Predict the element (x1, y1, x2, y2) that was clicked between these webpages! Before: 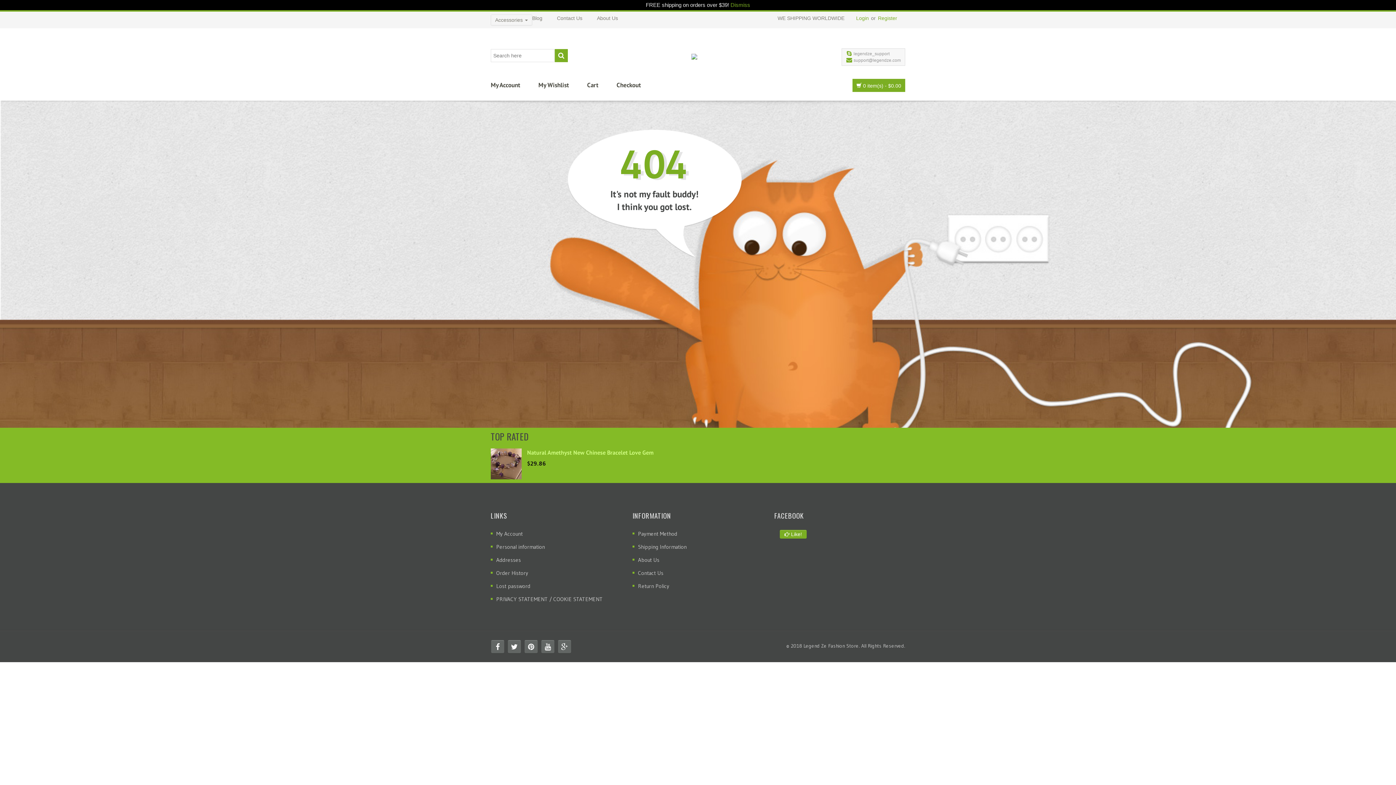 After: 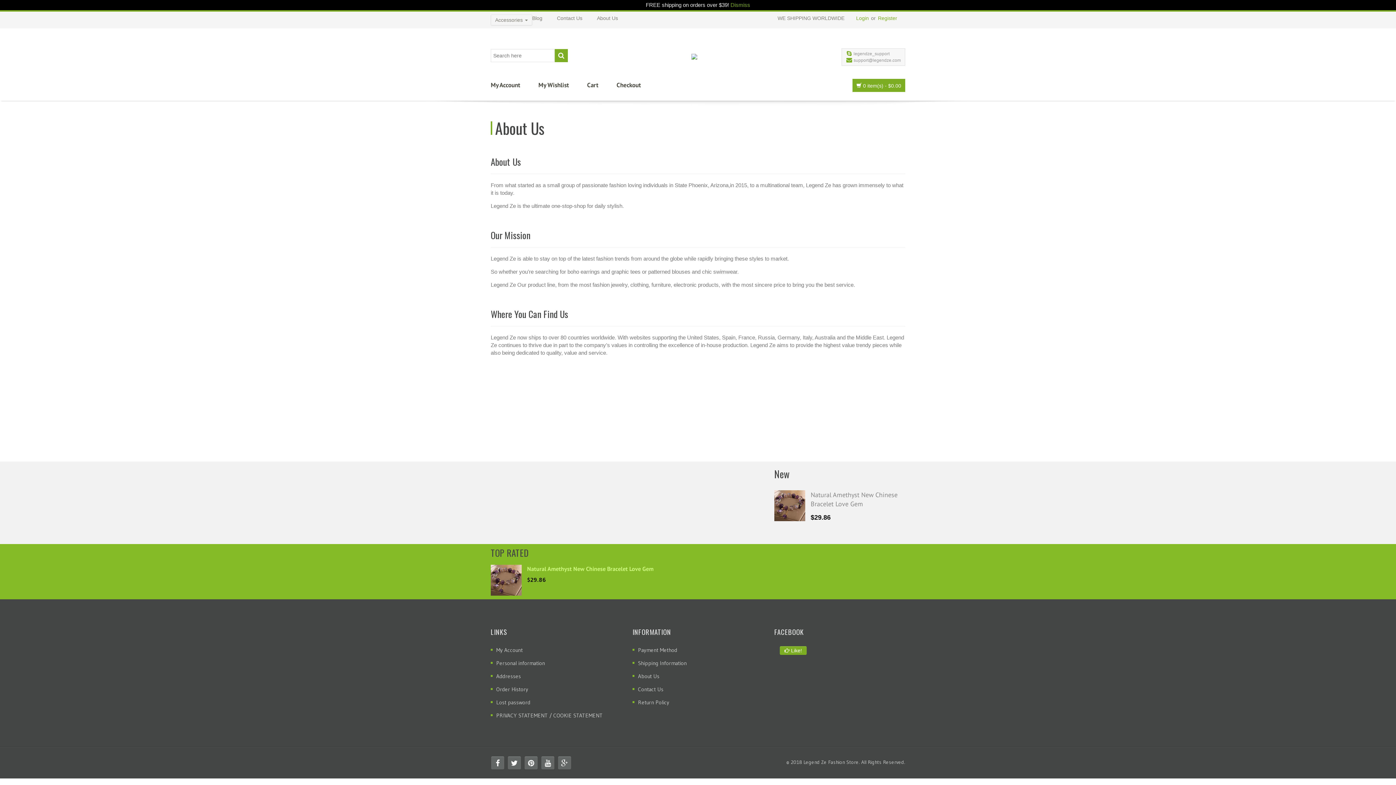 Action: bbox: (632, 554, 659, 565) label: About Us